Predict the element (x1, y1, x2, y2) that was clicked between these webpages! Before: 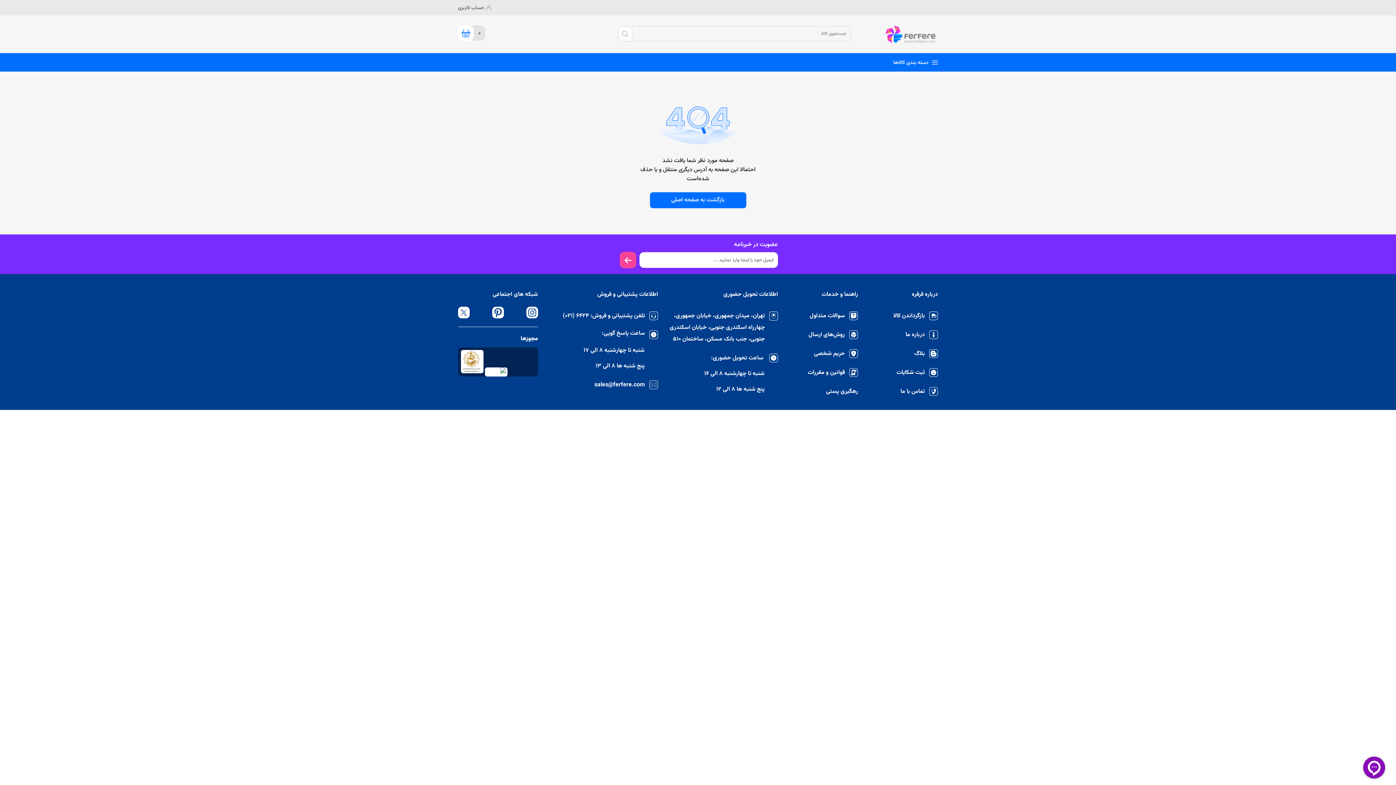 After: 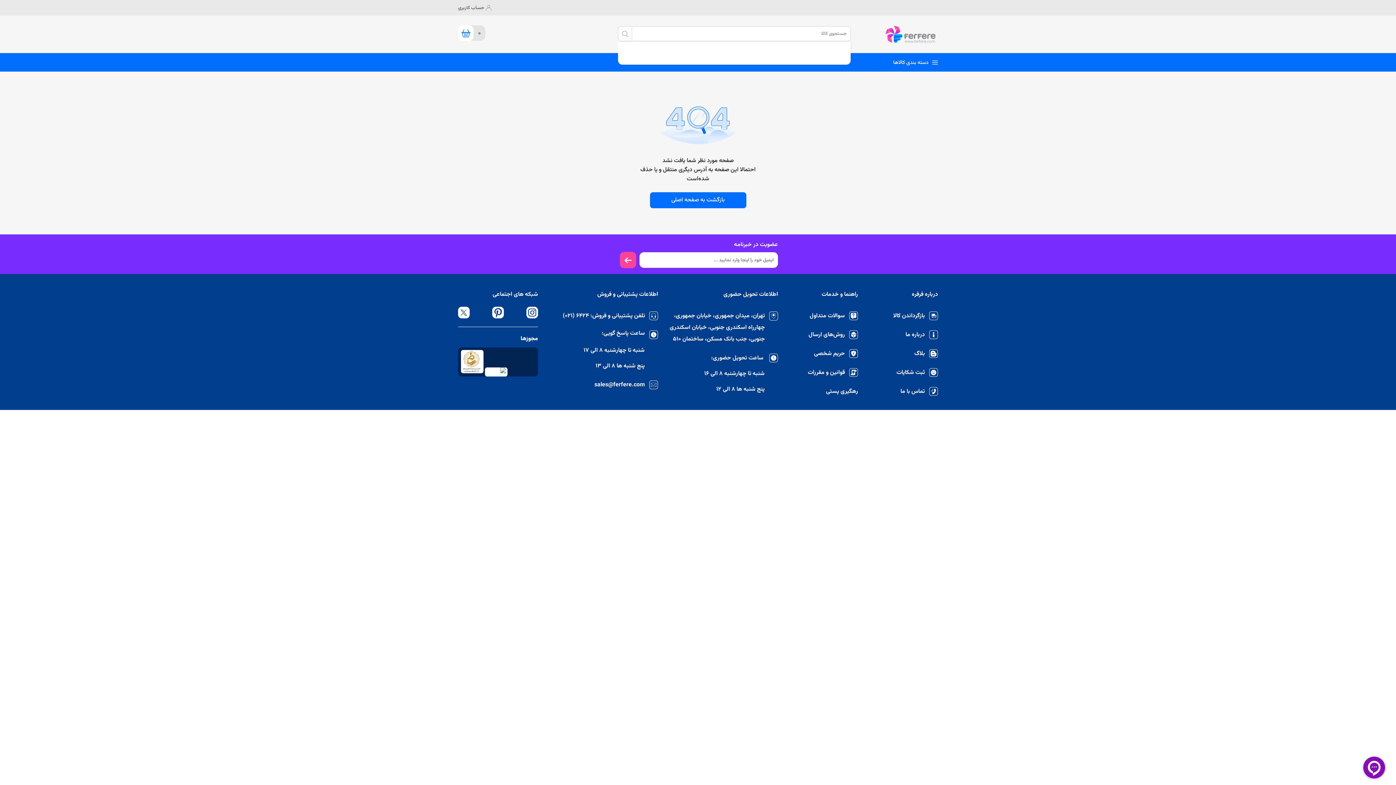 Action: bbox: (618, 26, 632, 41) label: جستجو